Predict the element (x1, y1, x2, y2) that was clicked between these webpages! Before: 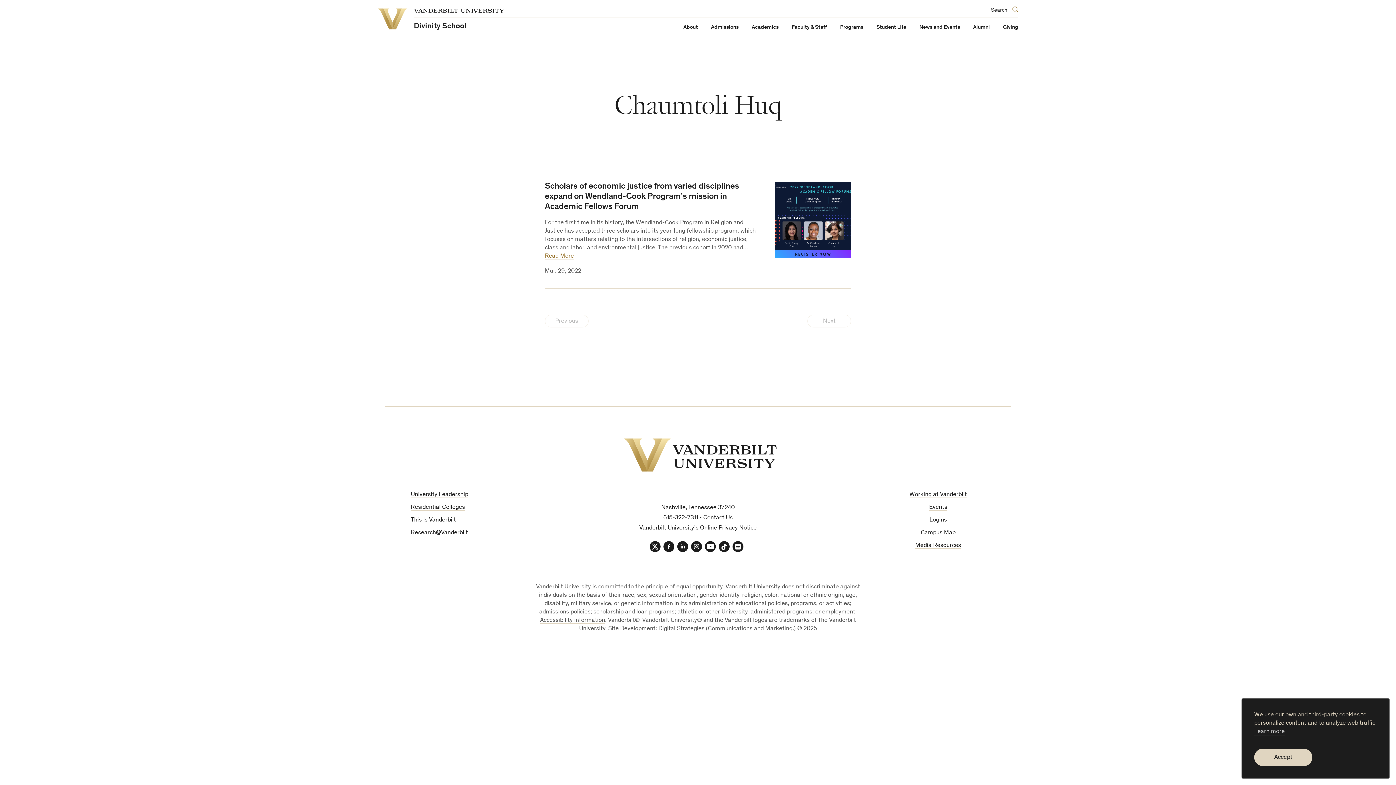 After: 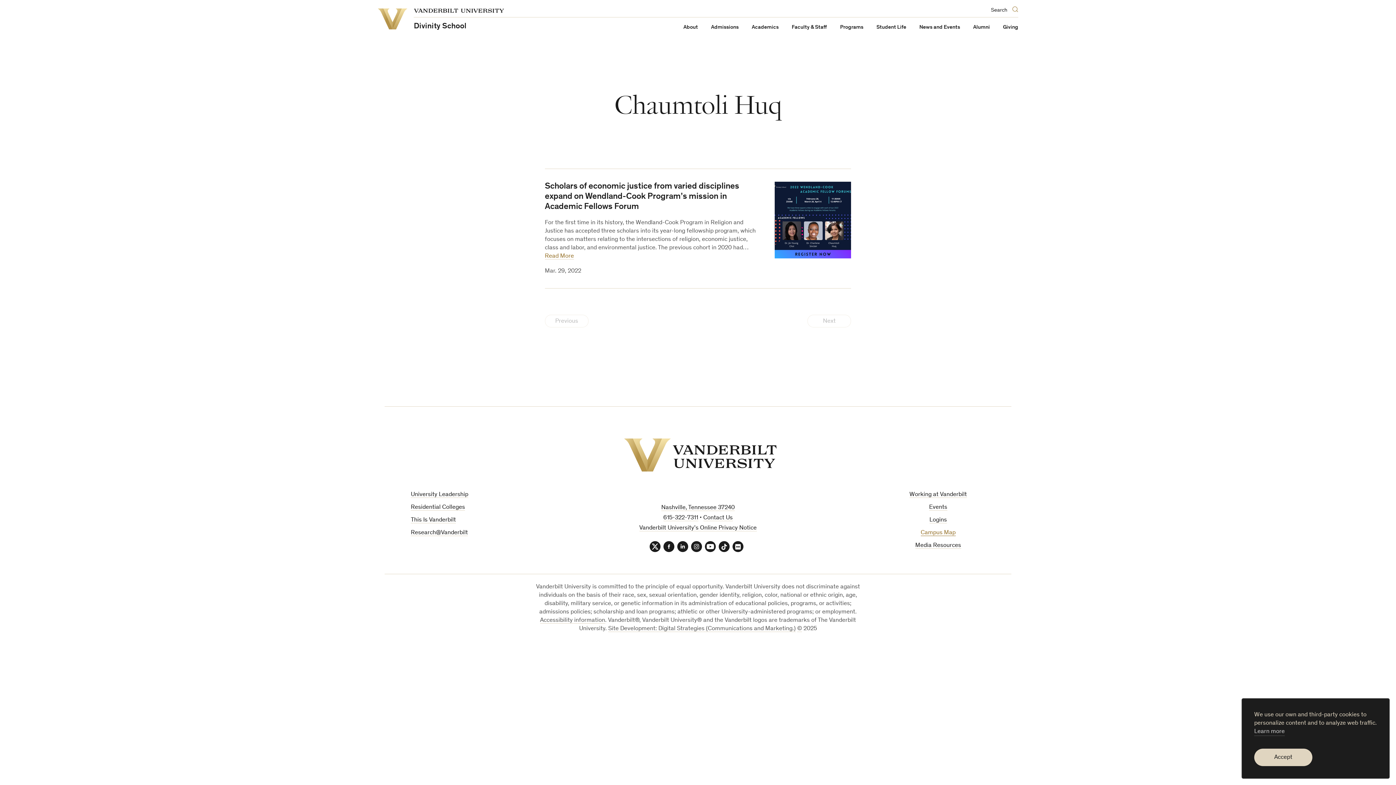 Action: label: Campus Map bbox: (920, 530, 955, 536)